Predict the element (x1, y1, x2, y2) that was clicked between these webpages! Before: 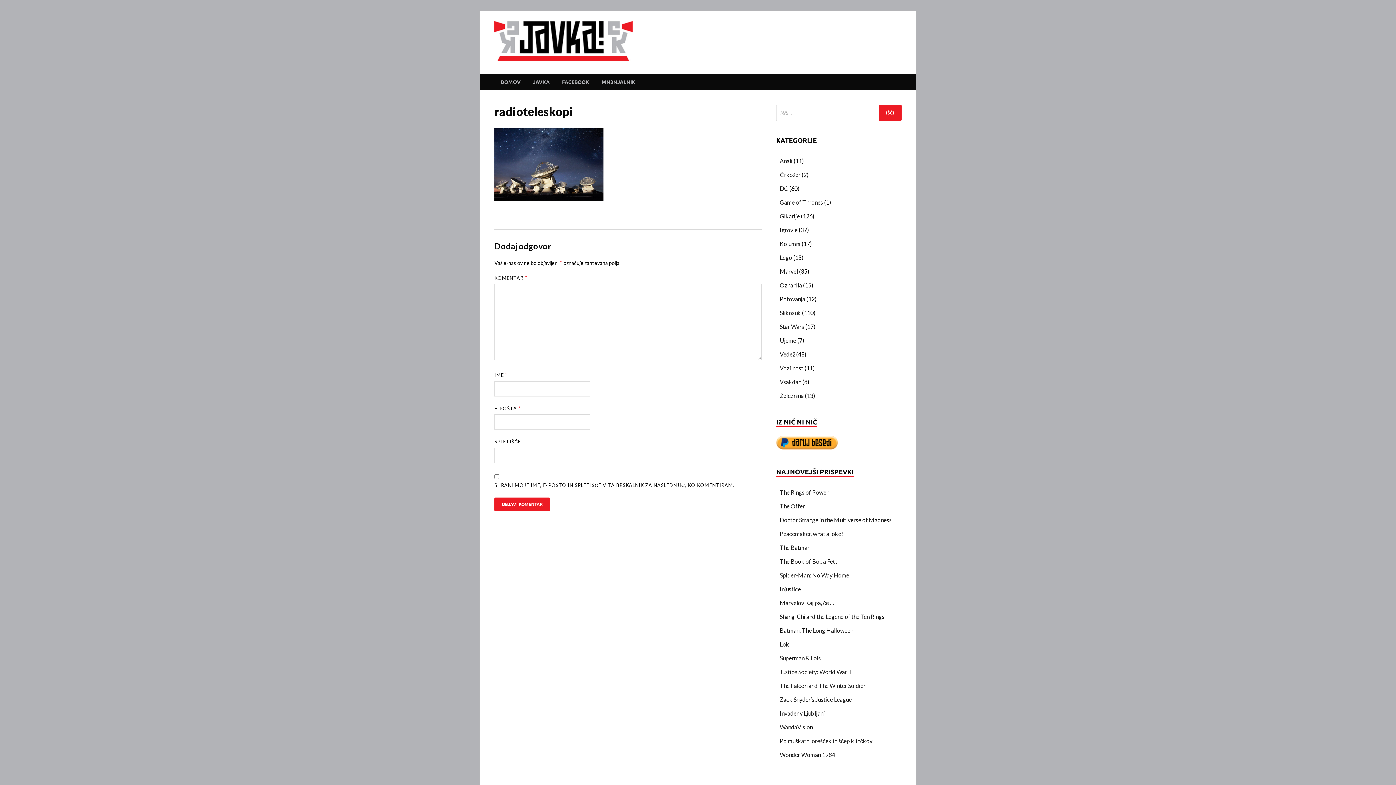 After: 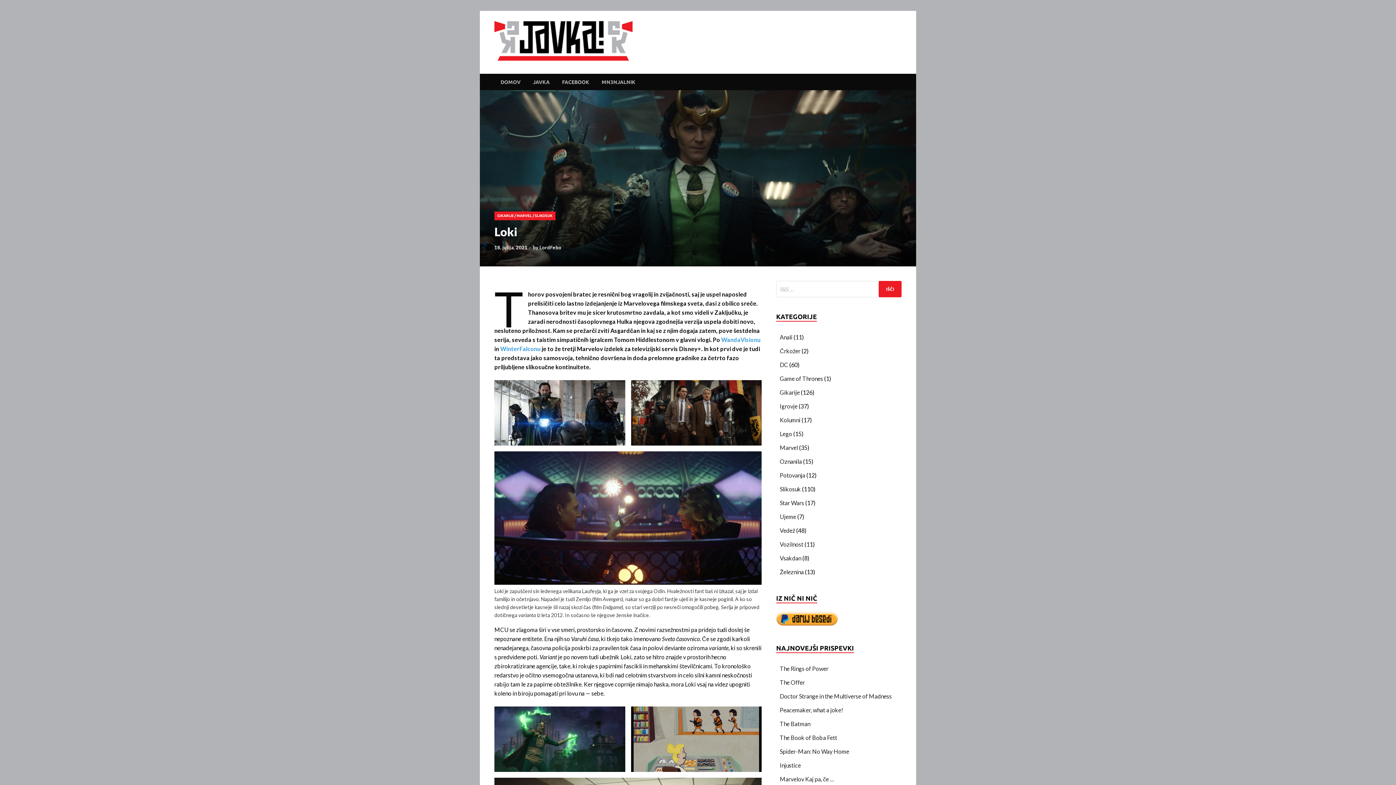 Action: bbox: (780, 641, 790, 648) label: Loki